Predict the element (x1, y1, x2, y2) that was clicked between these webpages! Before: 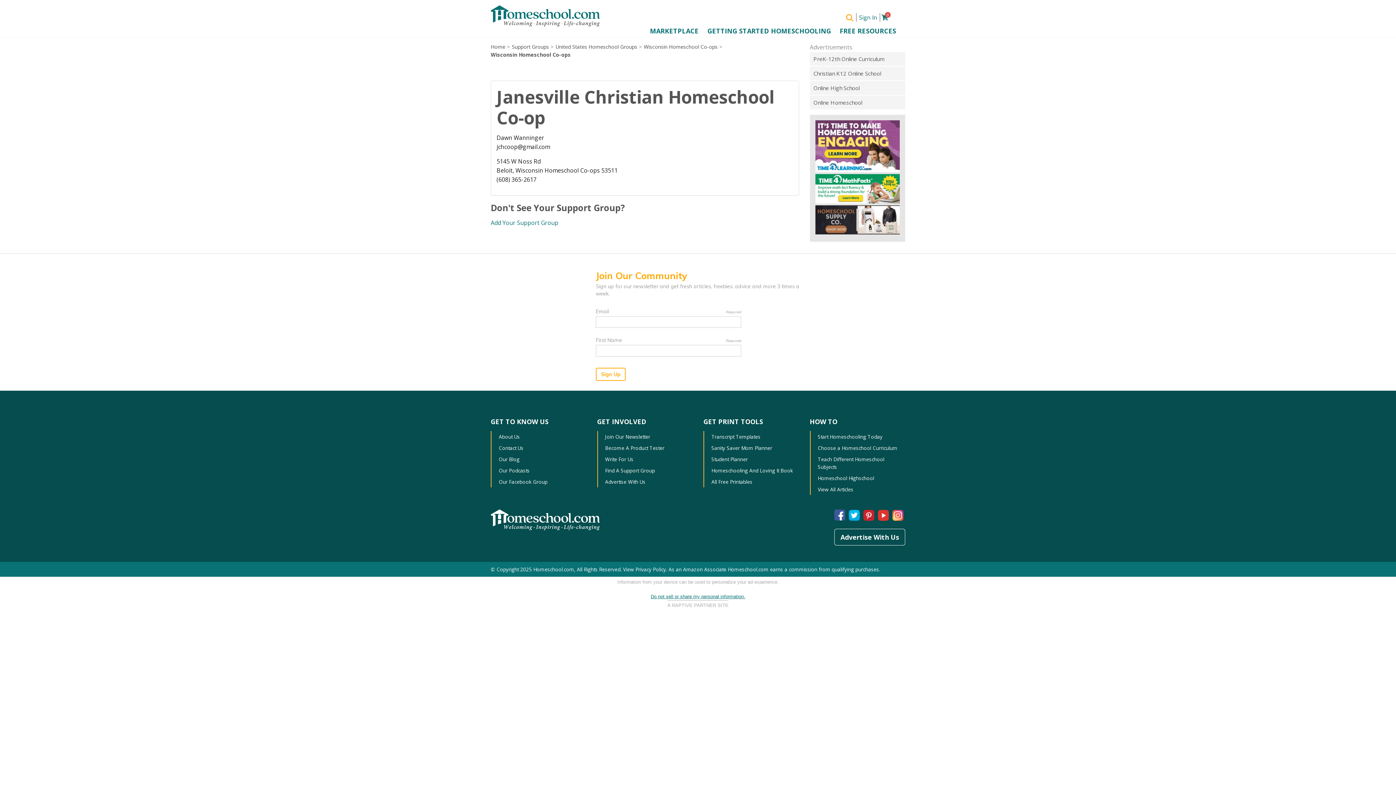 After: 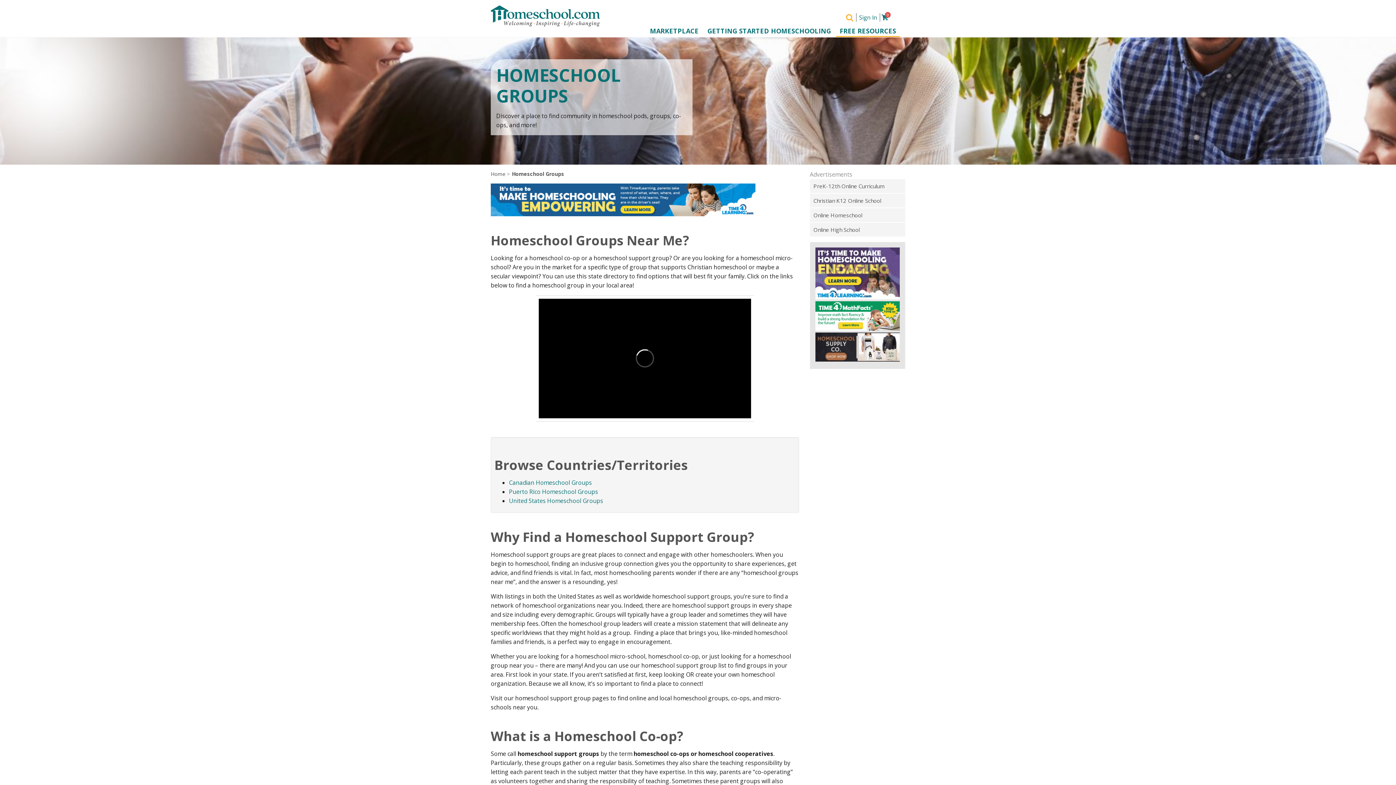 Action: label: Support Groups bbox: (512, 43, 549, 50)